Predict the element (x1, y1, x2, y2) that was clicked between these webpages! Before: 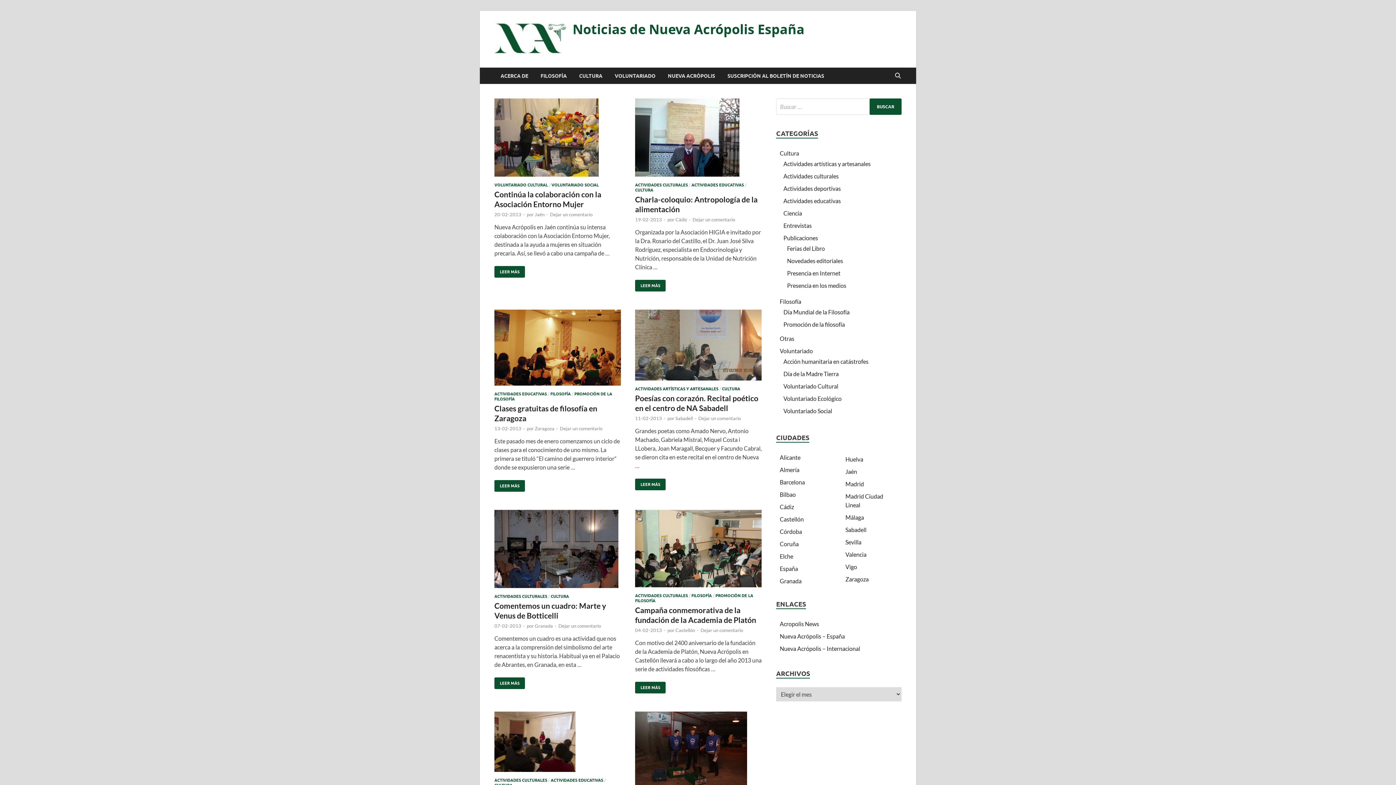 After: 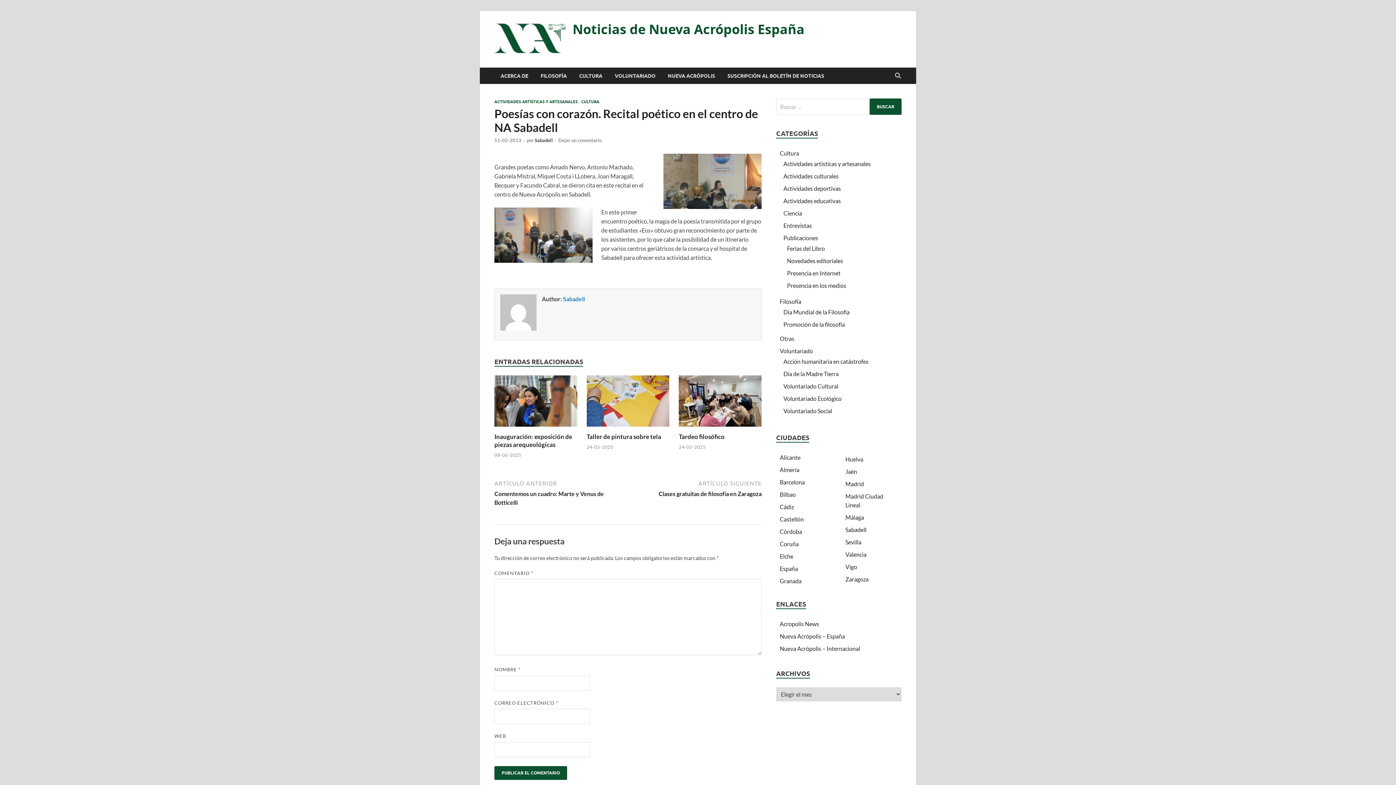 Action: bbox: (635, 393, 758, 412) label: Poesías con corazón. Recital poético en el centro de NA Sabadell